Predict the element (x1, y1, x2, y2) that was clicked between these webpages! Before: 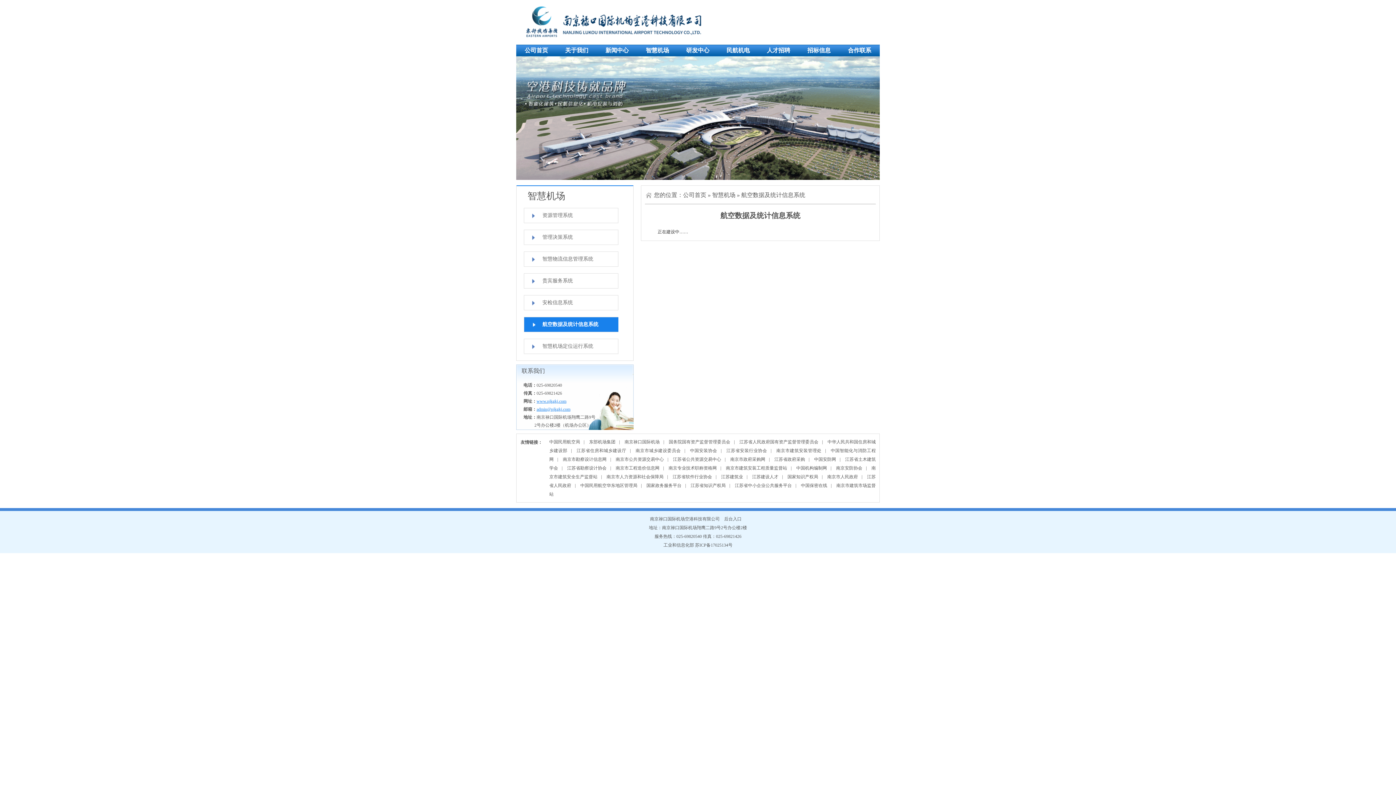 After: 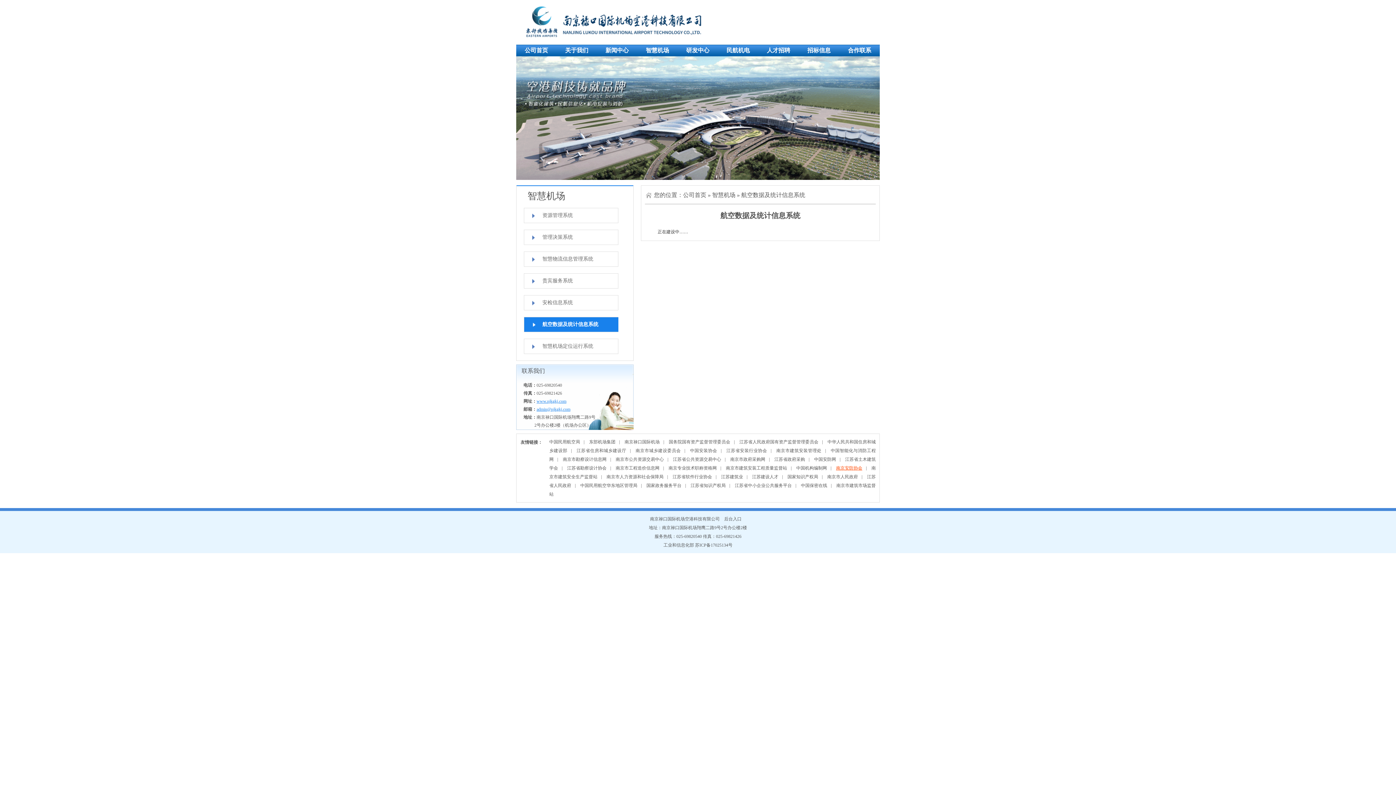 Action: label: 南京安防协会 bbox: (836, 465, 862, 470)